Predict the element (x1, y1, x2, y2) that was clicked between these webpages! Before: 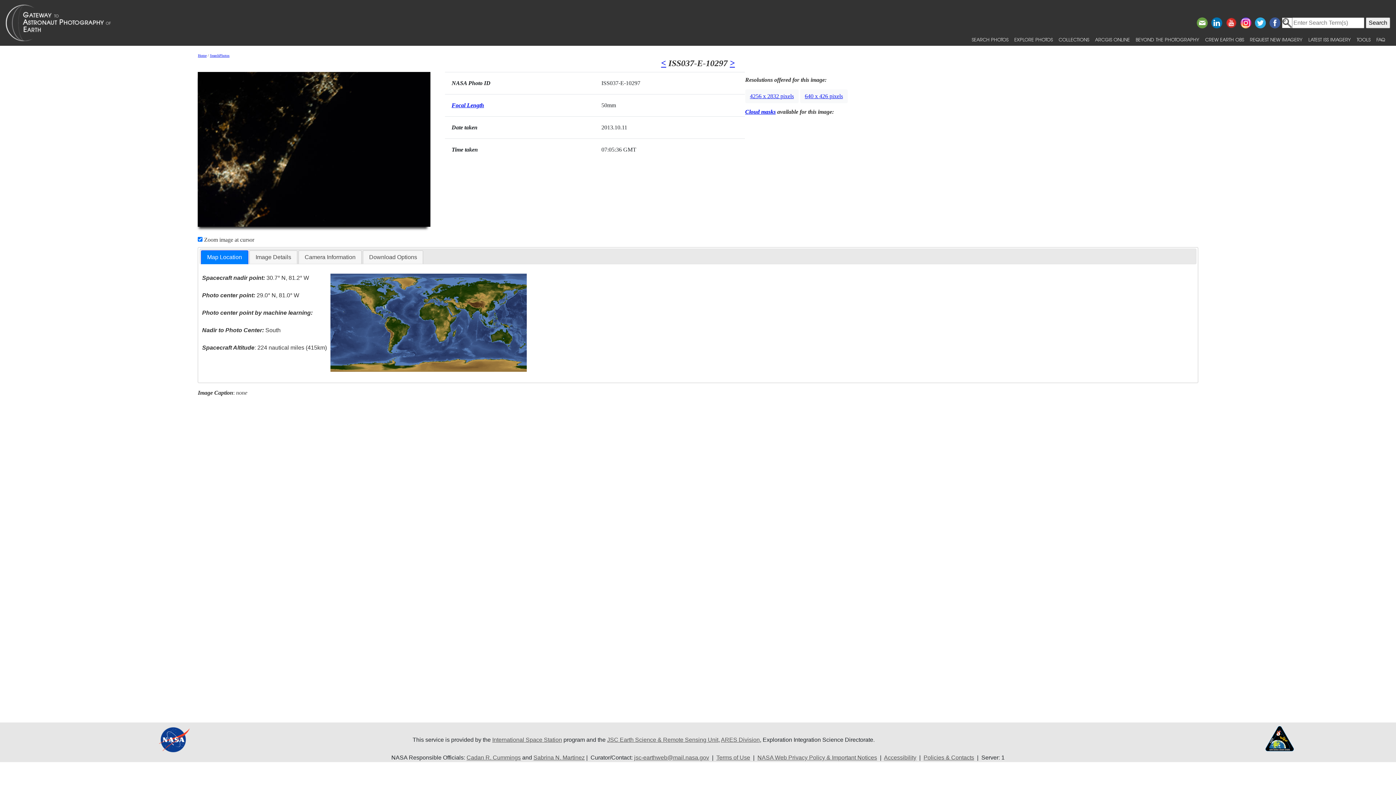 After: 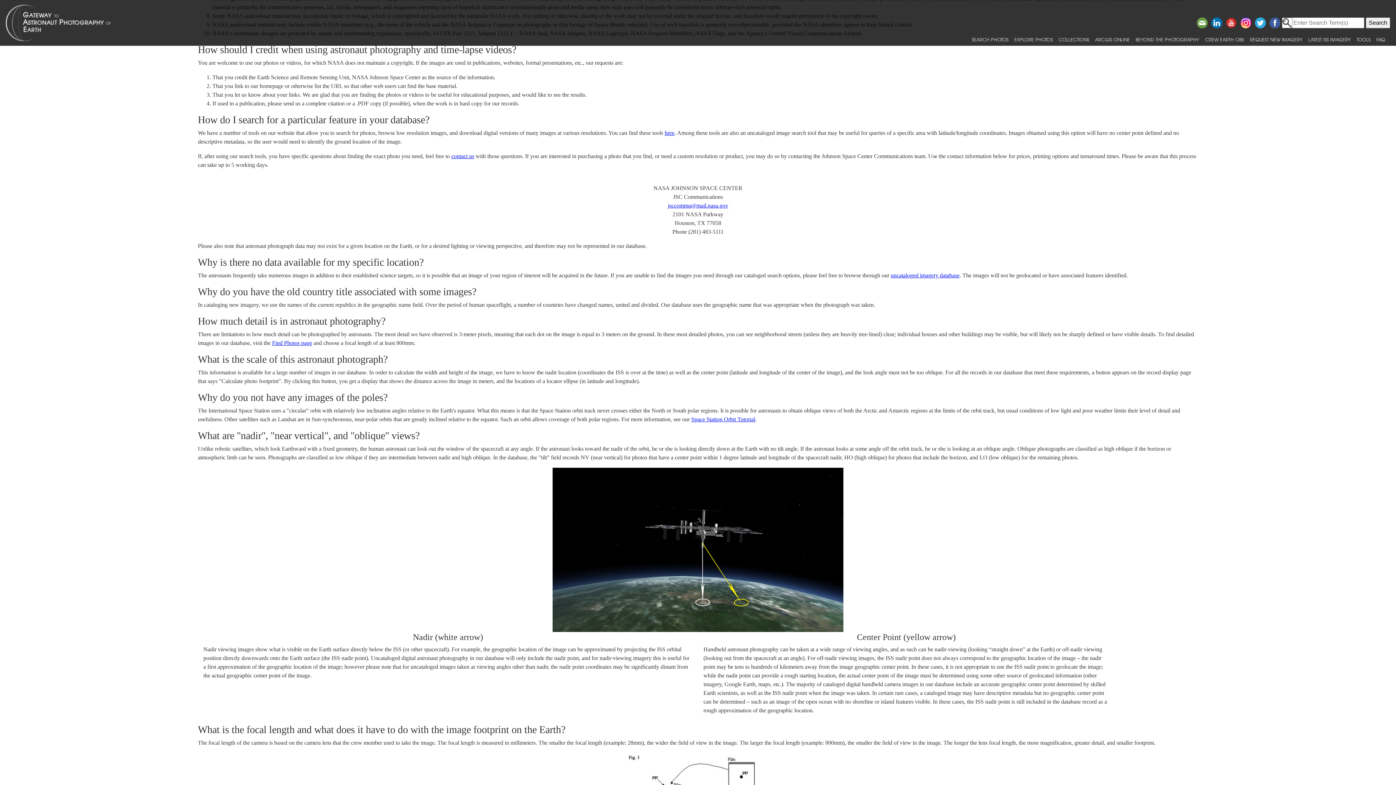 Action: label: Terms of Use bbox: (716, 755, 750, 761)